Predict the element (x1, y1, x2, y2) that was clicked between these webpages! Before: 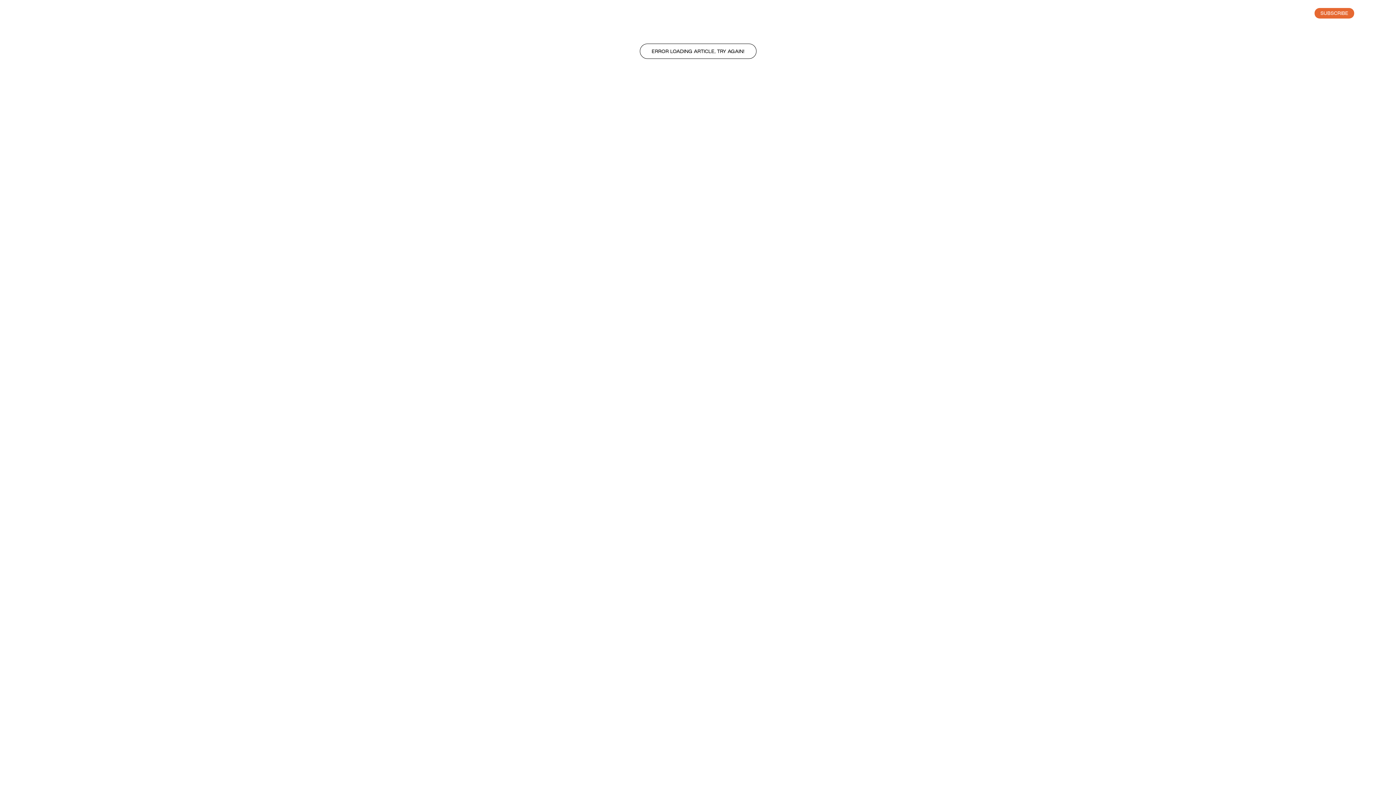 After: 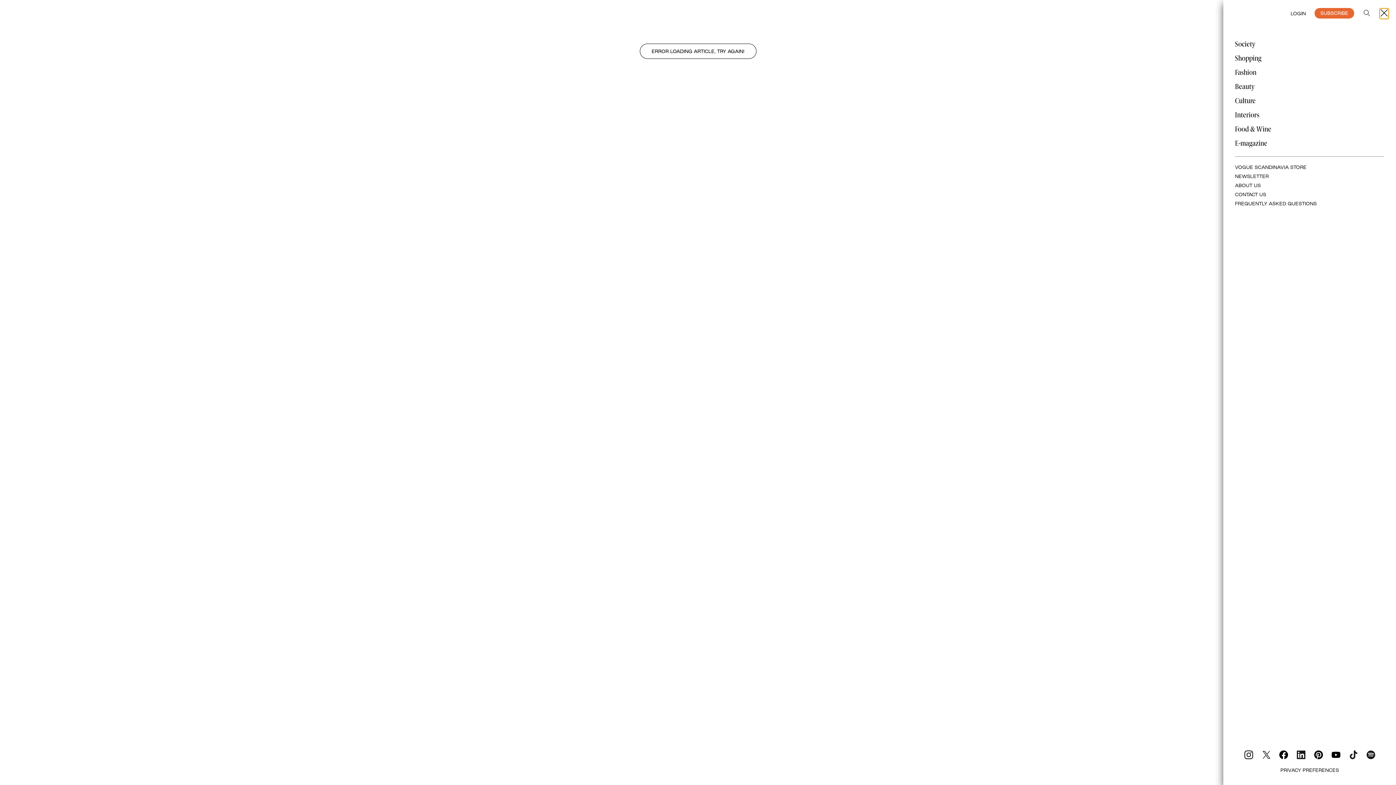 Action: bbox: (1380, 8, 1389, 17)